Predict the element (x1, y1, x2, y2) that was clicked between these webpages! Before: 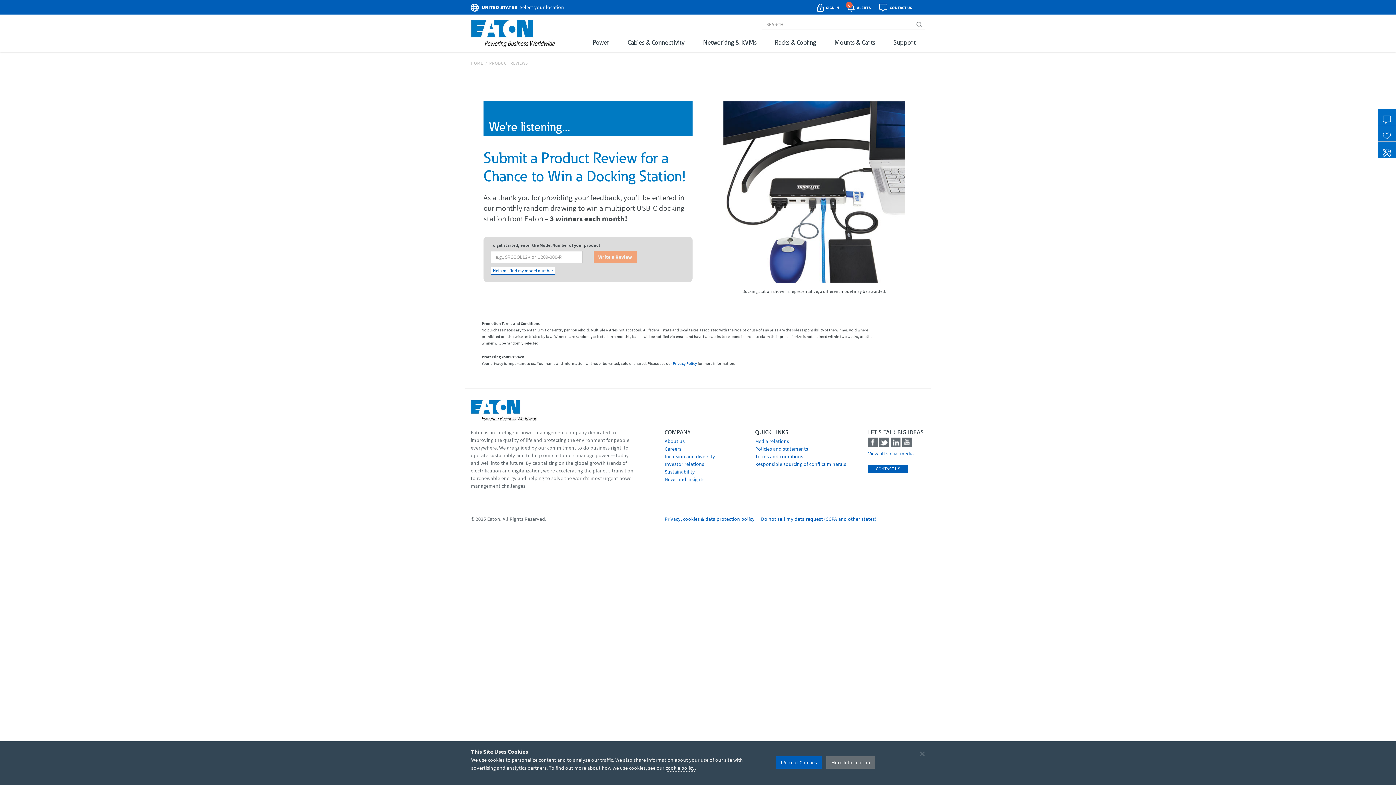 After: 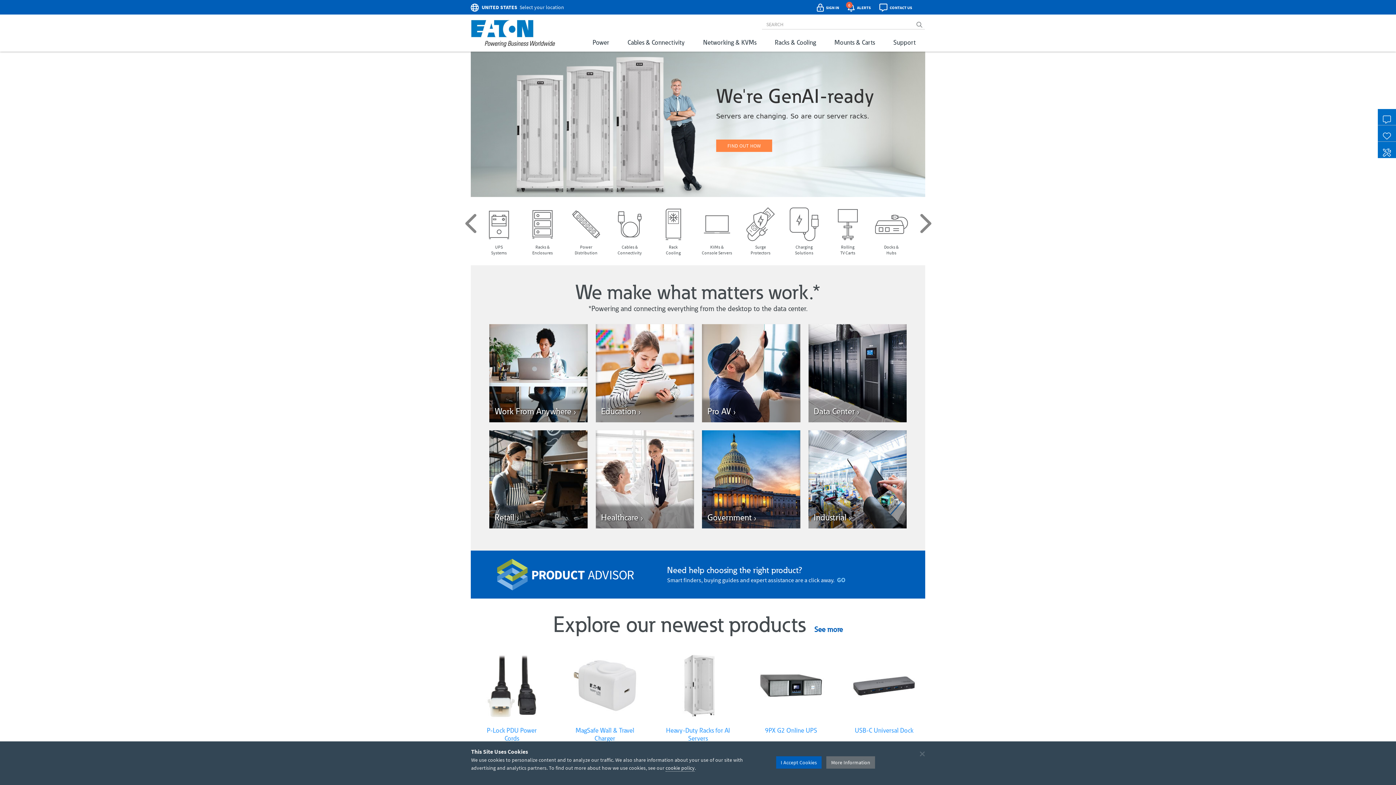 Action: bbox: (471, 16, 560, 34)